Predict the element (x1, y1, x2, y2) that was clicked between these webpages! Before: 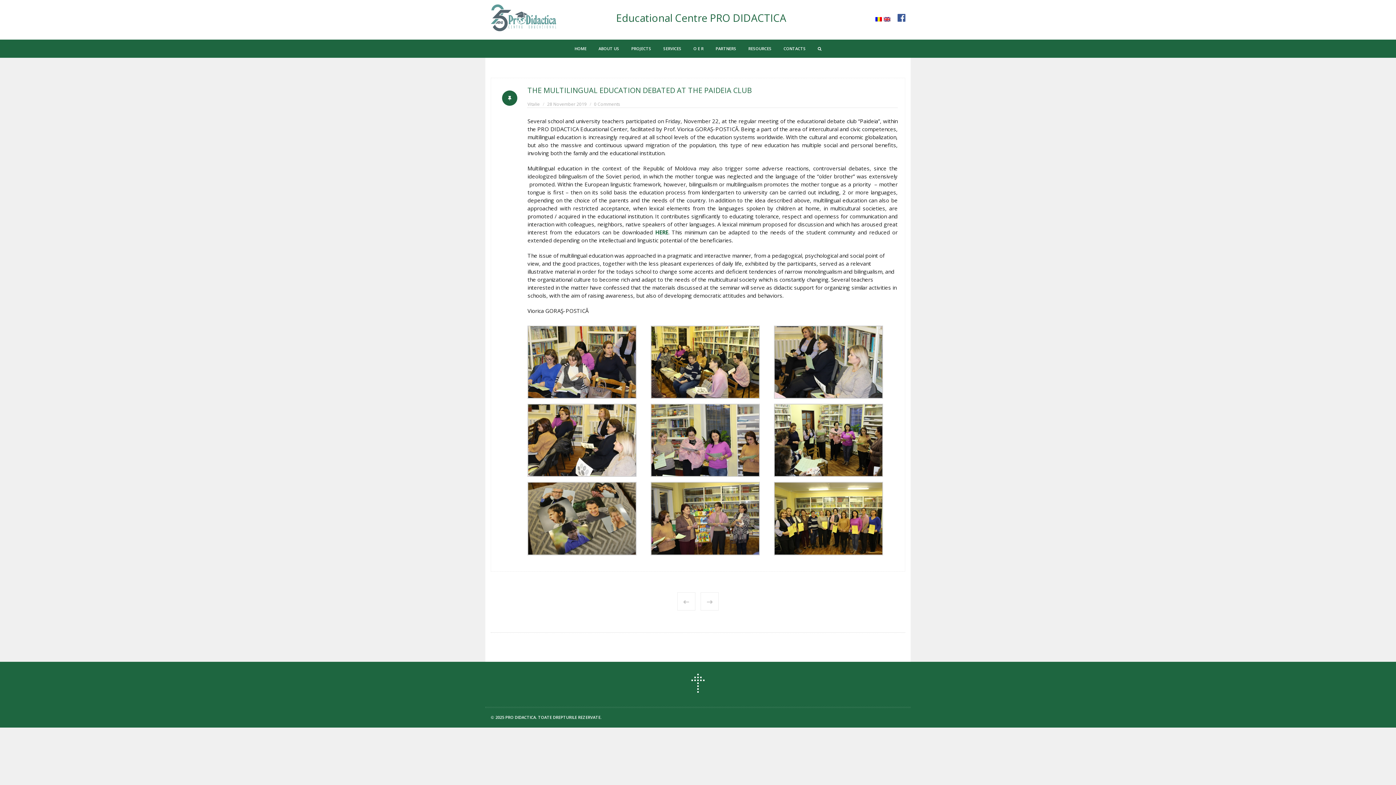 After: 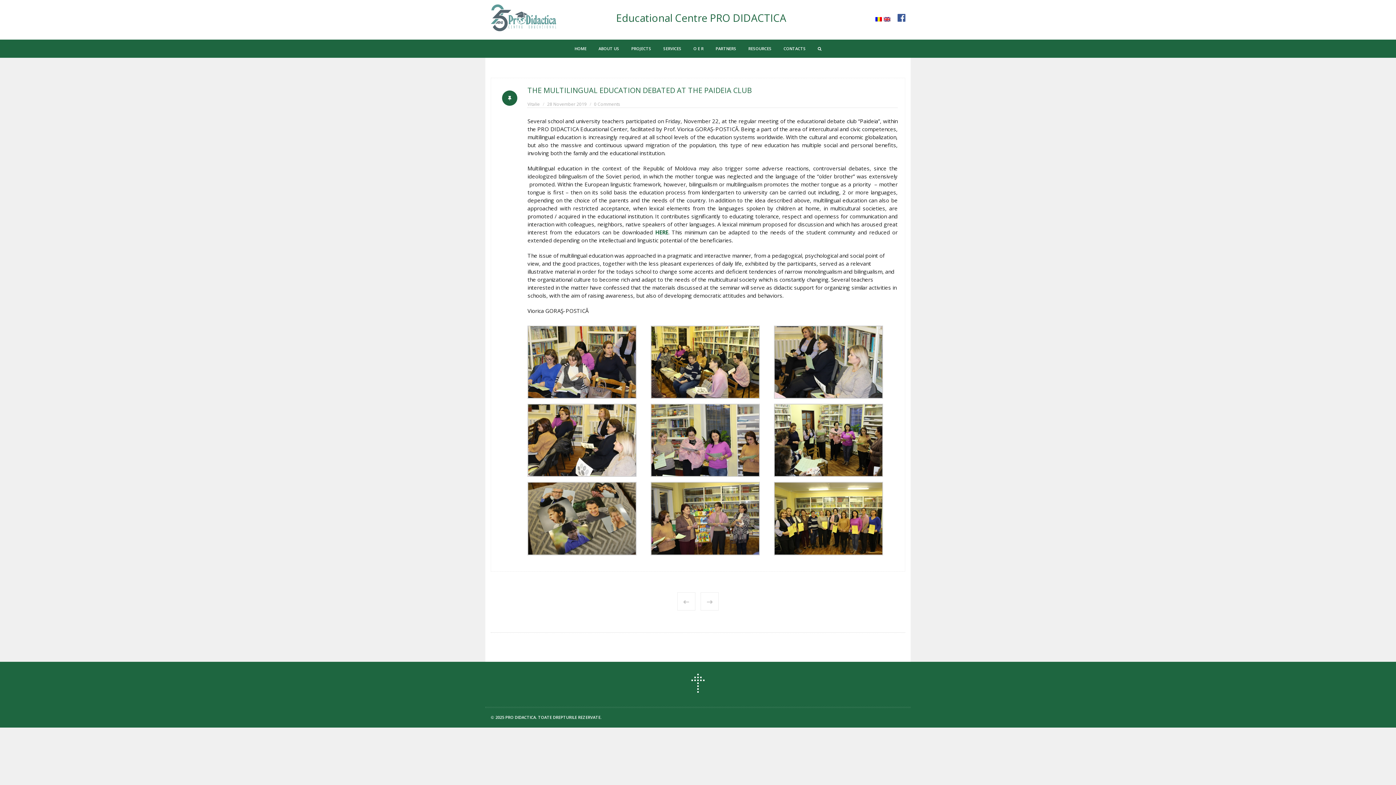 Action: bbox: (502, 90, 517, 112)